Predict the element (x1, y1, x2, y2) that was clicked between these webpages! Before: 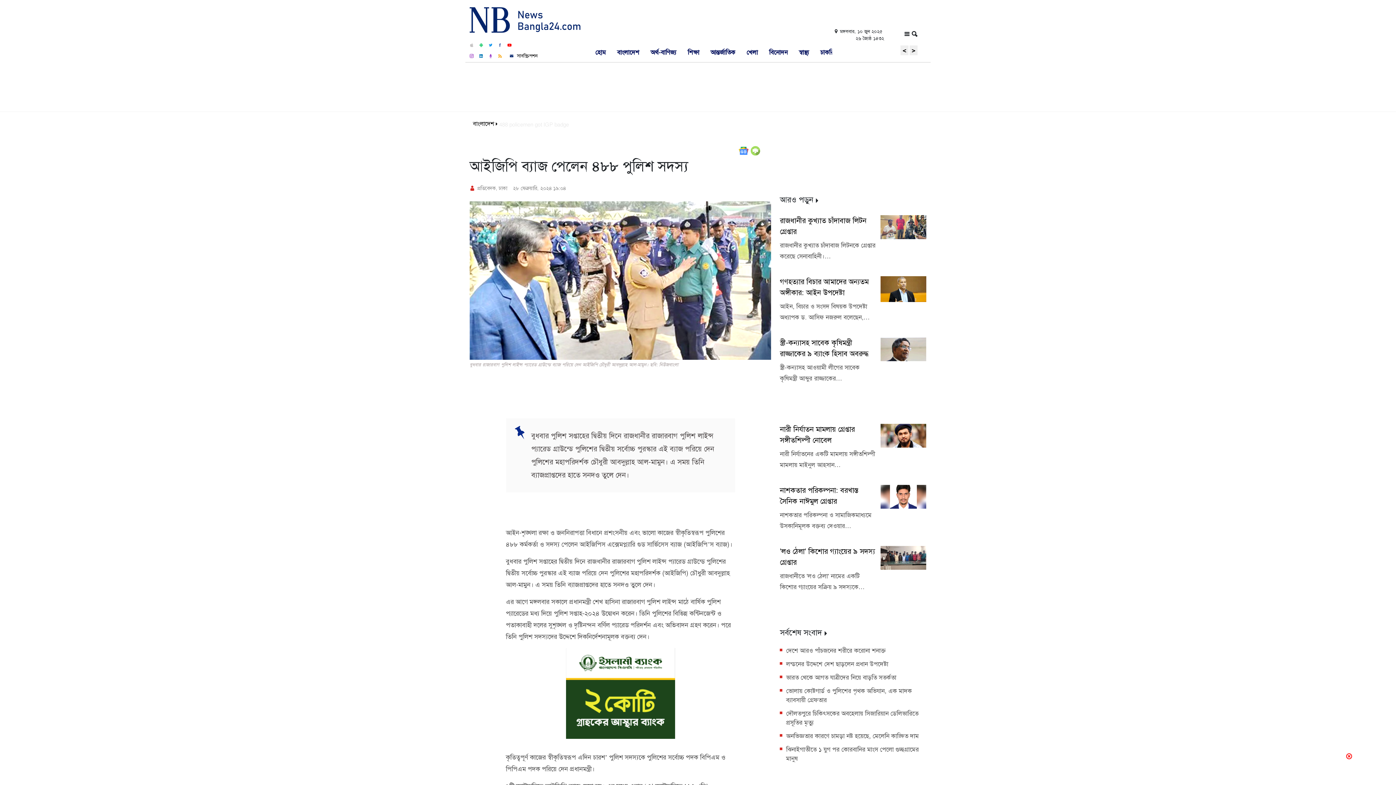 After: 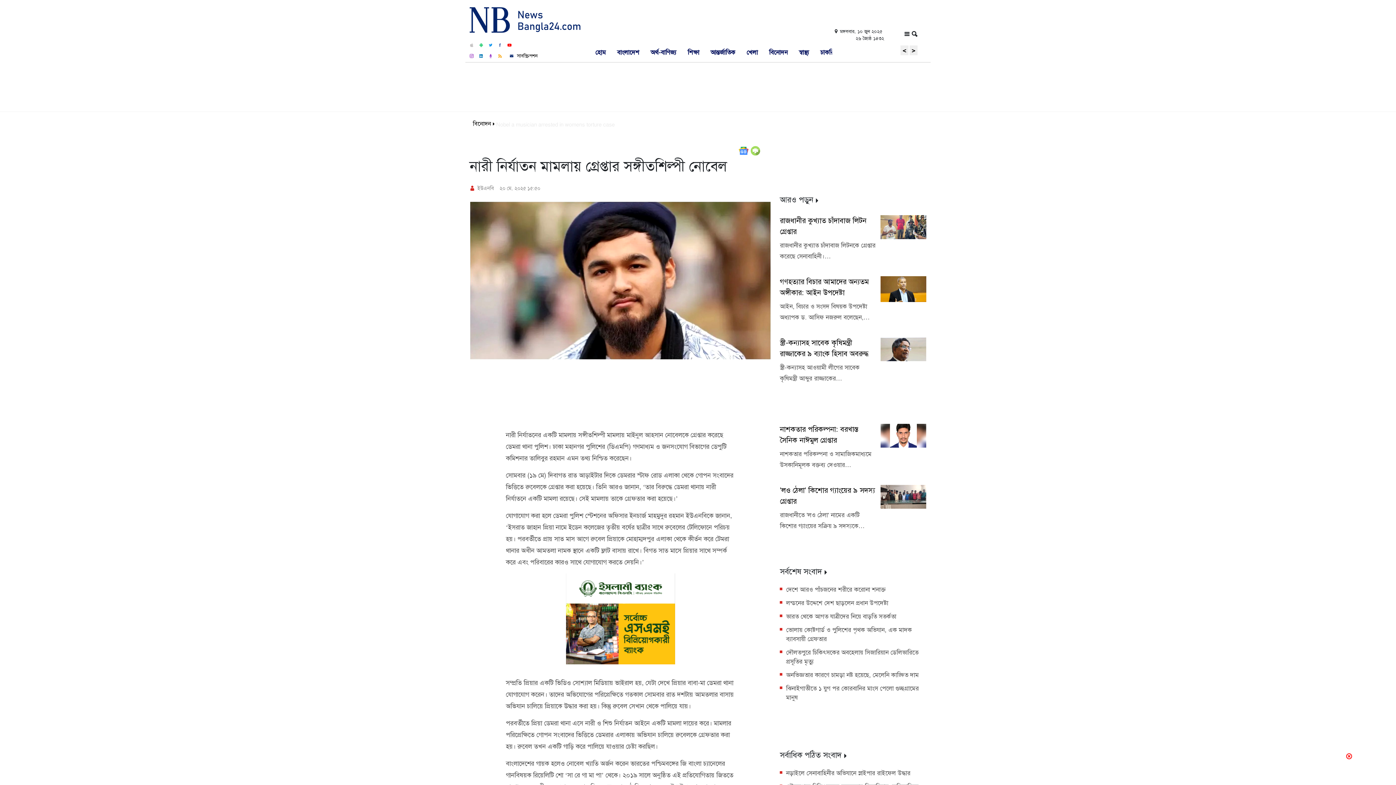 Action: bbox: (880, 431, 926, 439)